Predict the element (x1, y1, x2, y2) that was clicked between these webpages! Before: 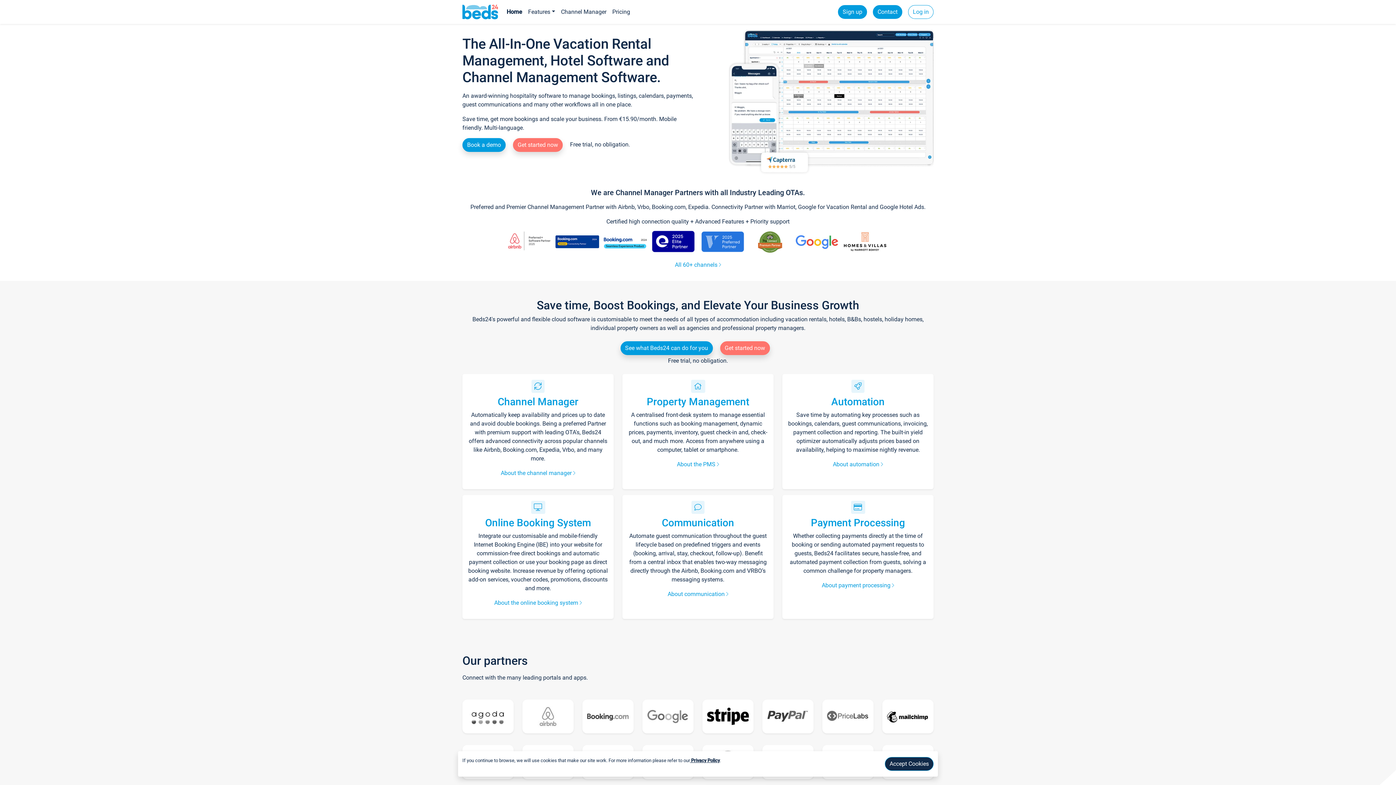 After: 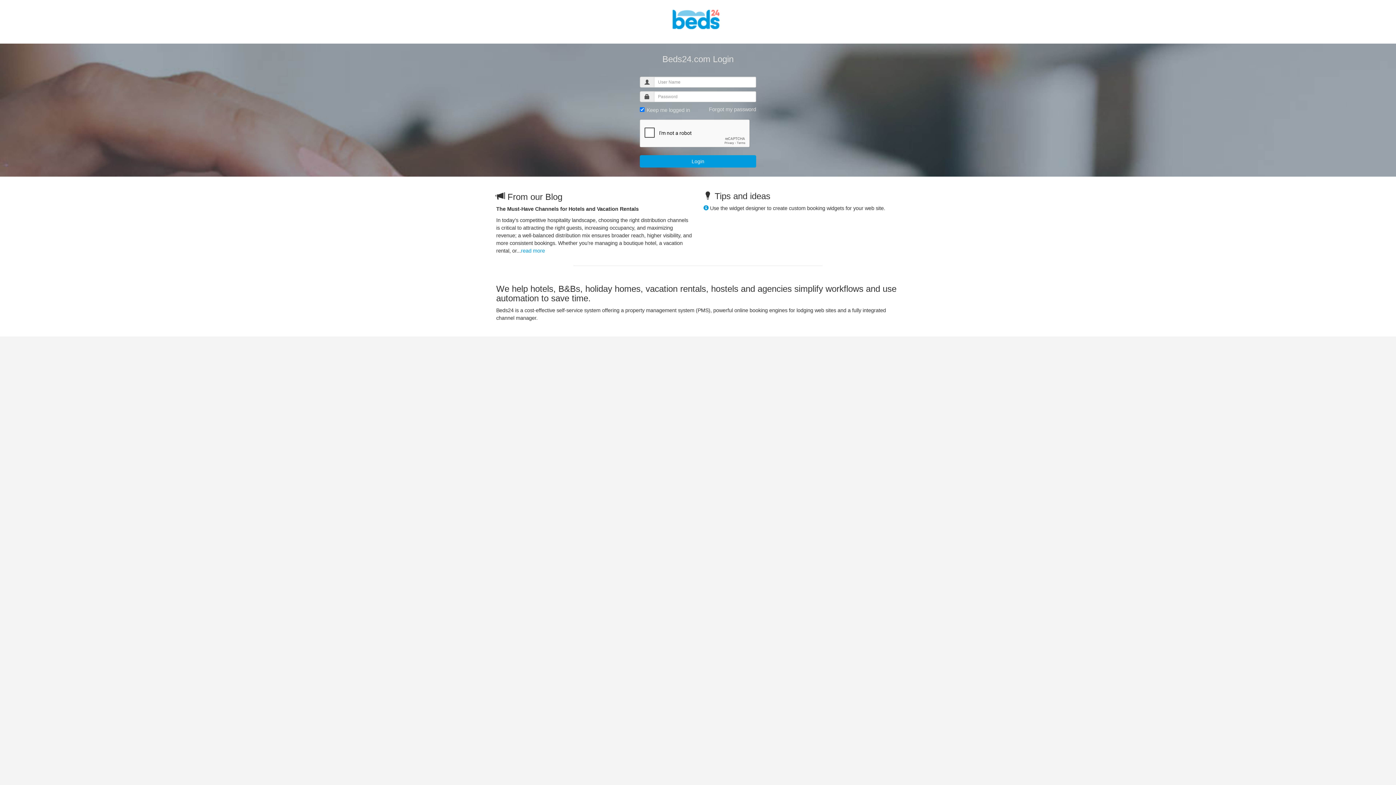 Action: bbox: (908, 5, 933, 18) label: Log in